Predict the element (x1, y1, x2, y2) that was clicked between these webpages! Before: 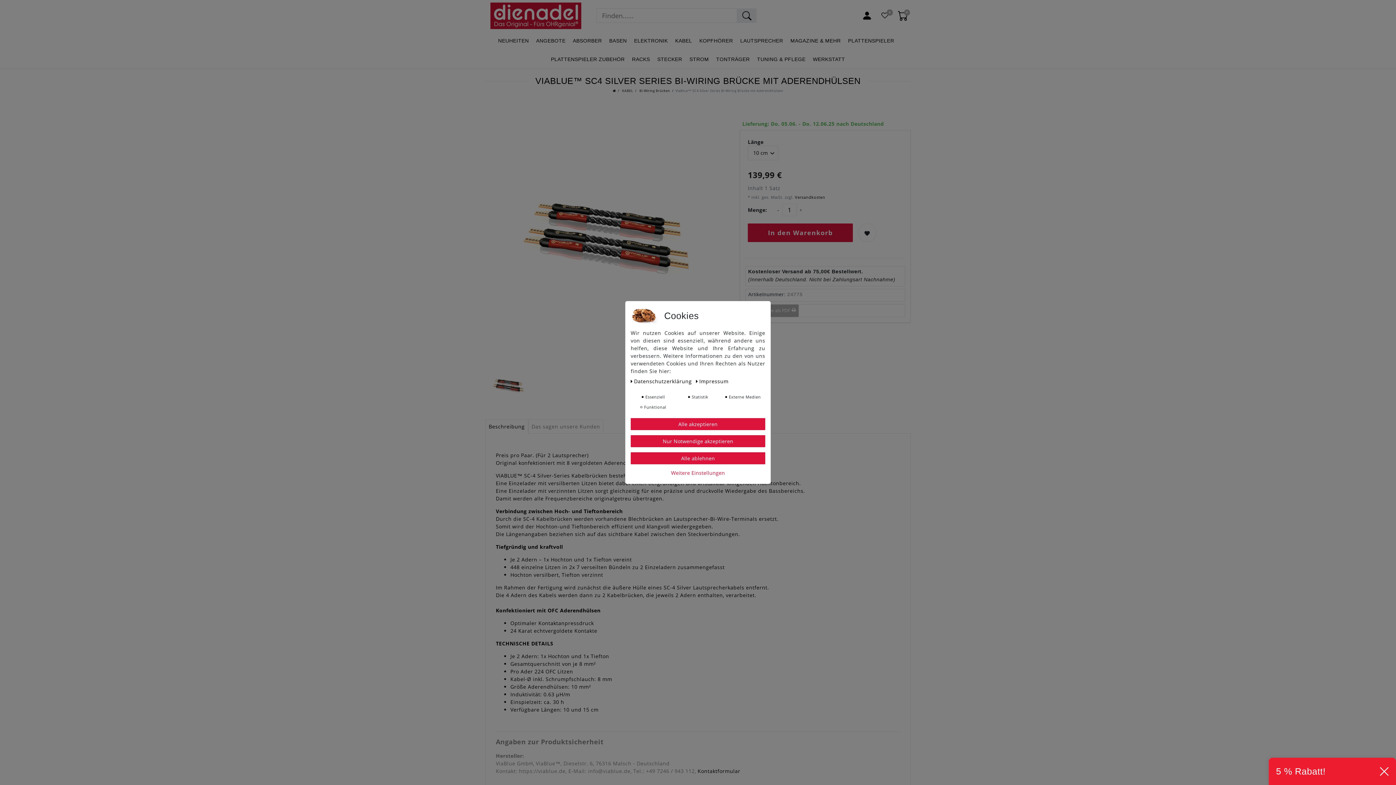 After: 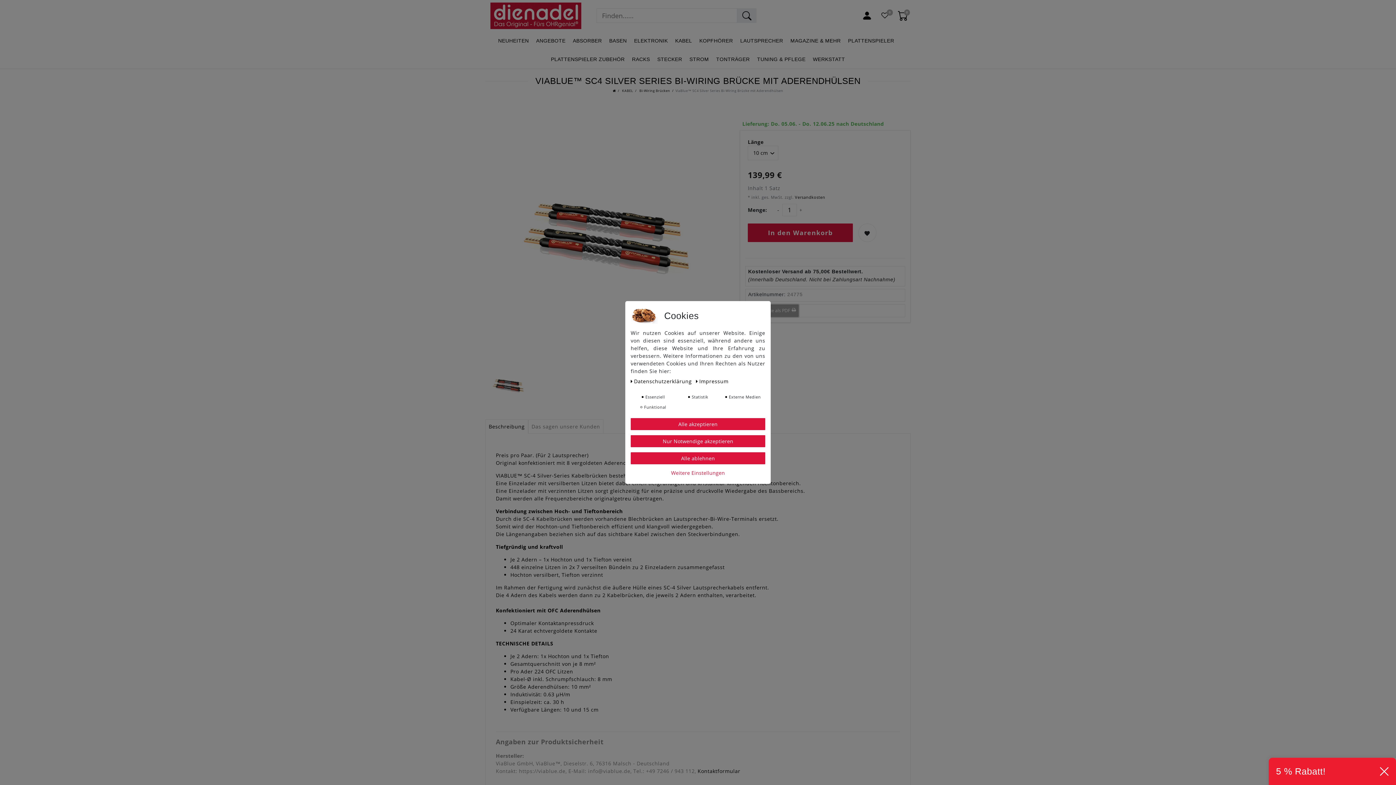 Action: label: Produktseite als PDF bbox: (745, 304, 798, 317)